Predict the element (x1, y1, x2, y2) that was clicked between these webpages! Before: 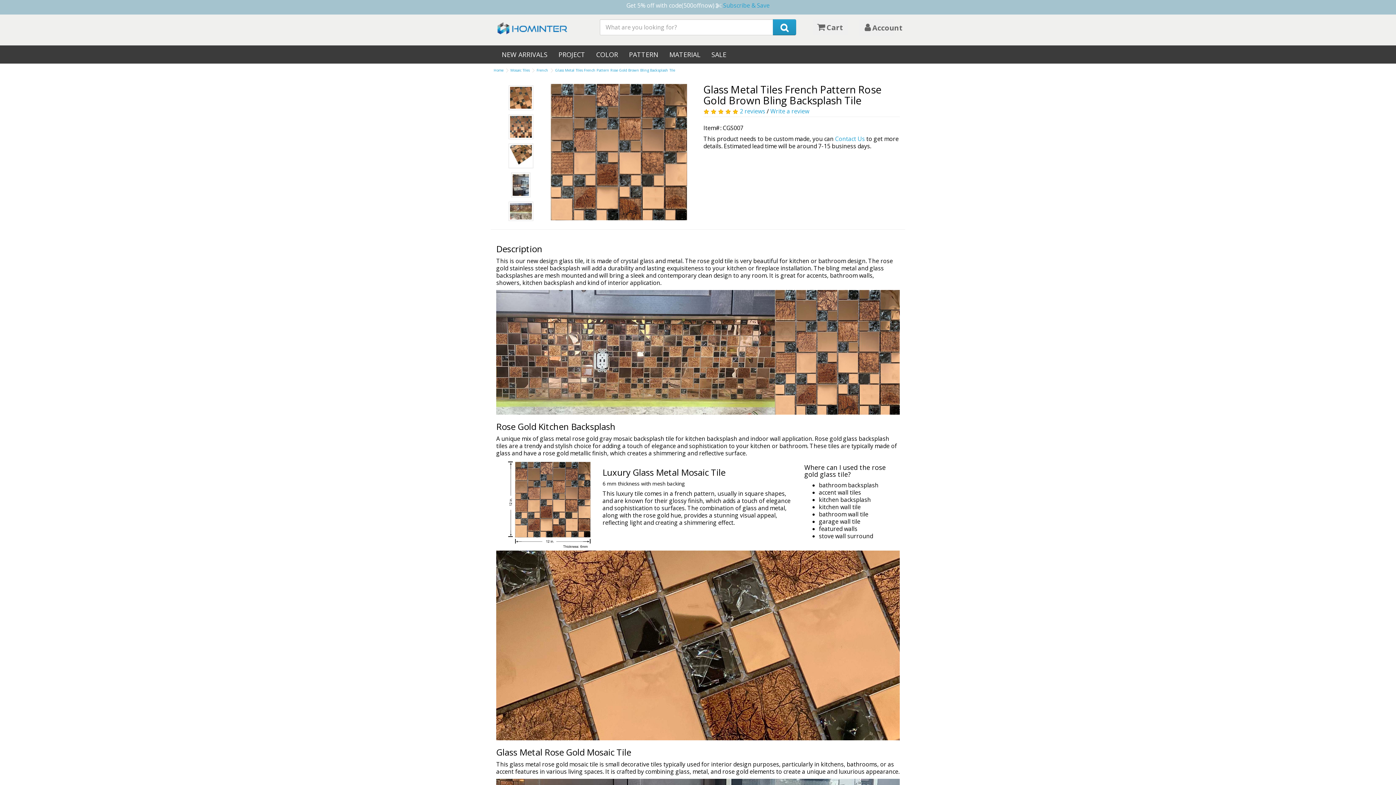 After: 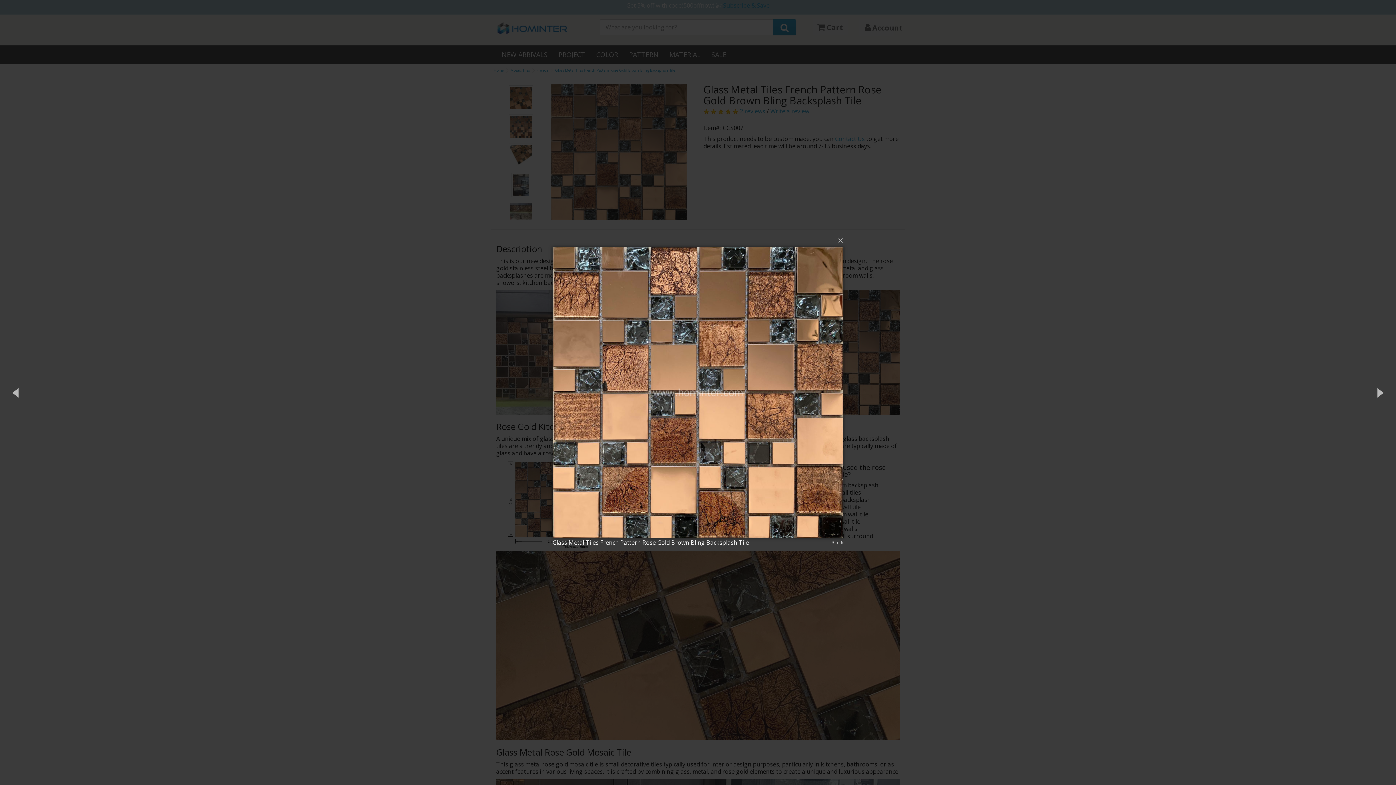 Action: bbox: (508, 114, 533, 139)